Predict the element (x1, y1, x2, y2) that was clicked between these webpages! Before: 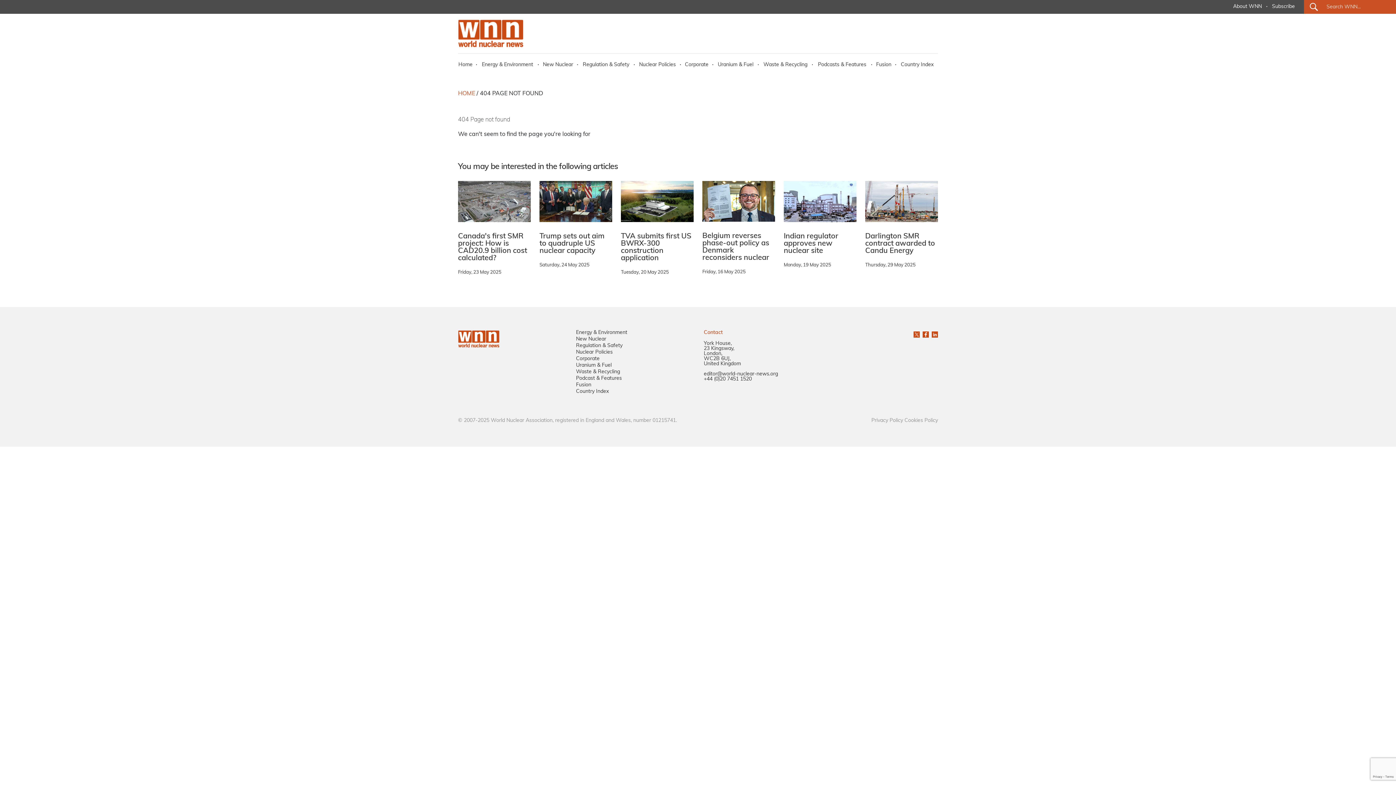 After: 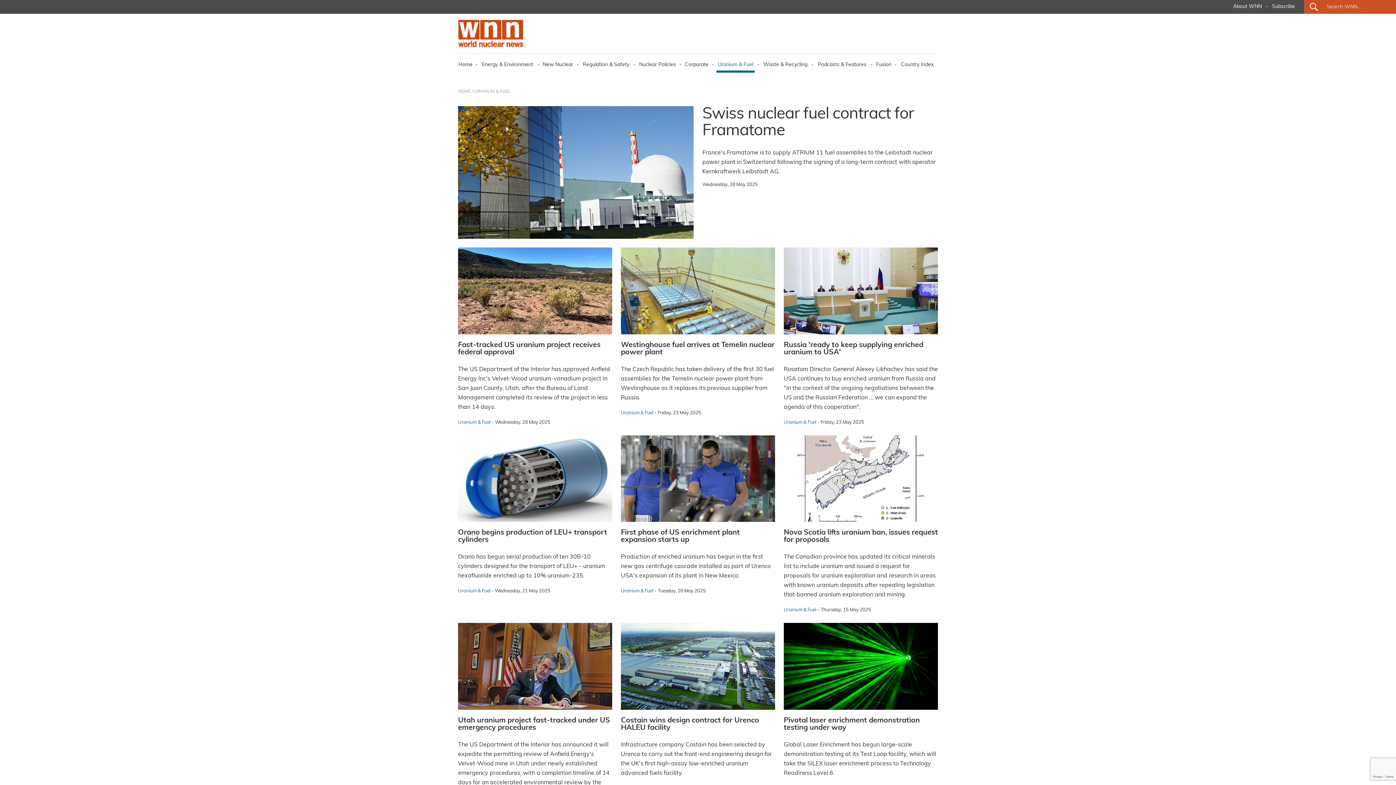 Action: bbox: (576, 362, 611, 368) label: Uranium & Fuel